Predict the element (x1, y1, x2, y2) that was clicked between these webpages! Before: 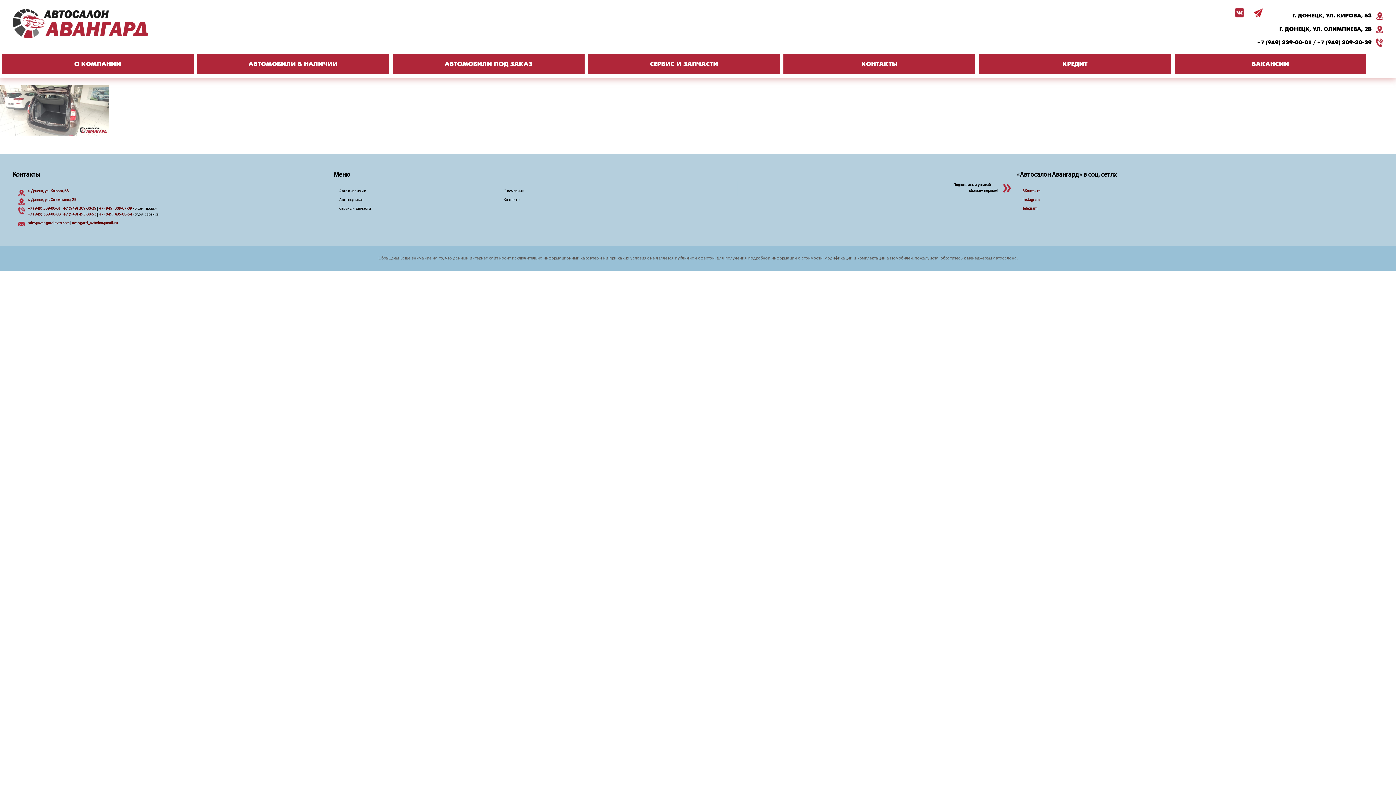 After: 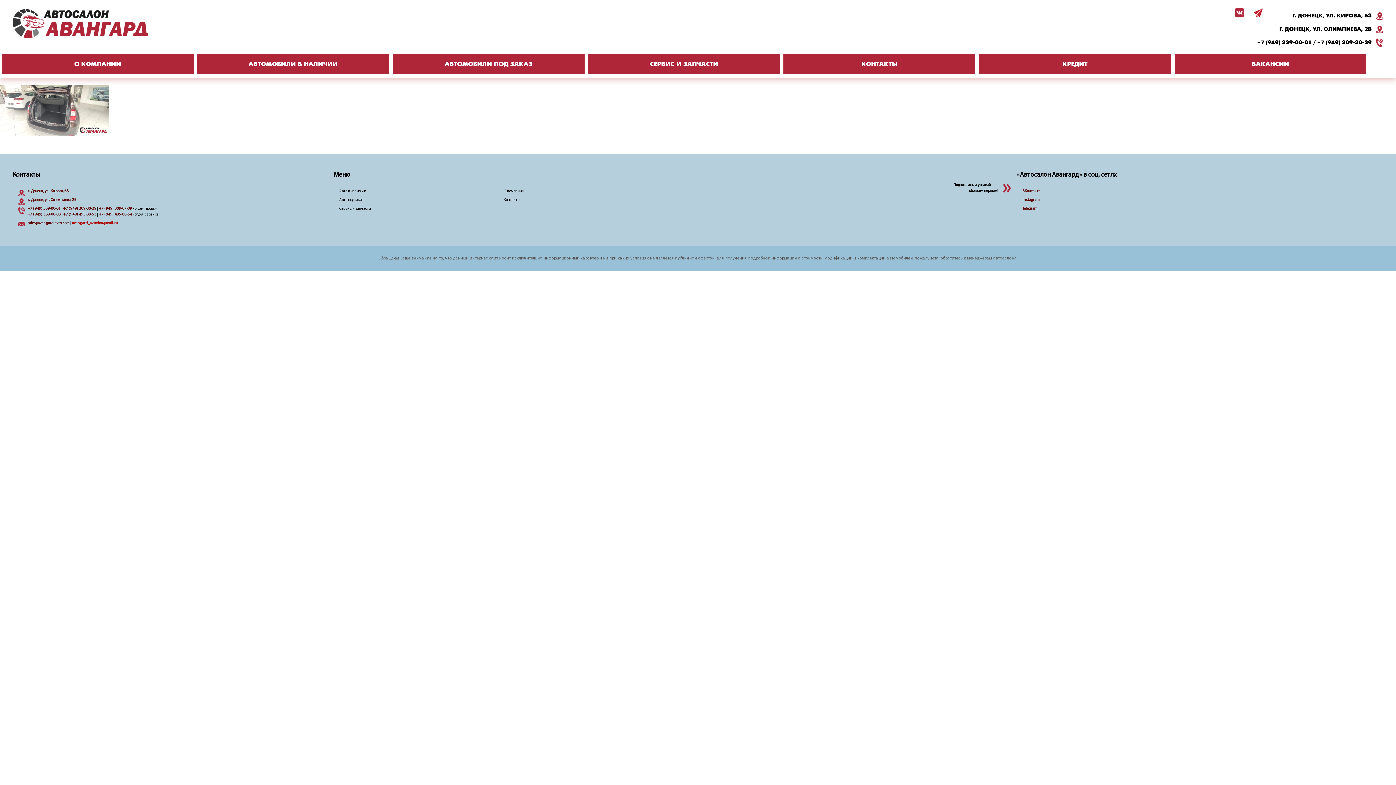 Action: label: avangard_avtodon@mail.ru bbox: (72, 221, 118, 225)